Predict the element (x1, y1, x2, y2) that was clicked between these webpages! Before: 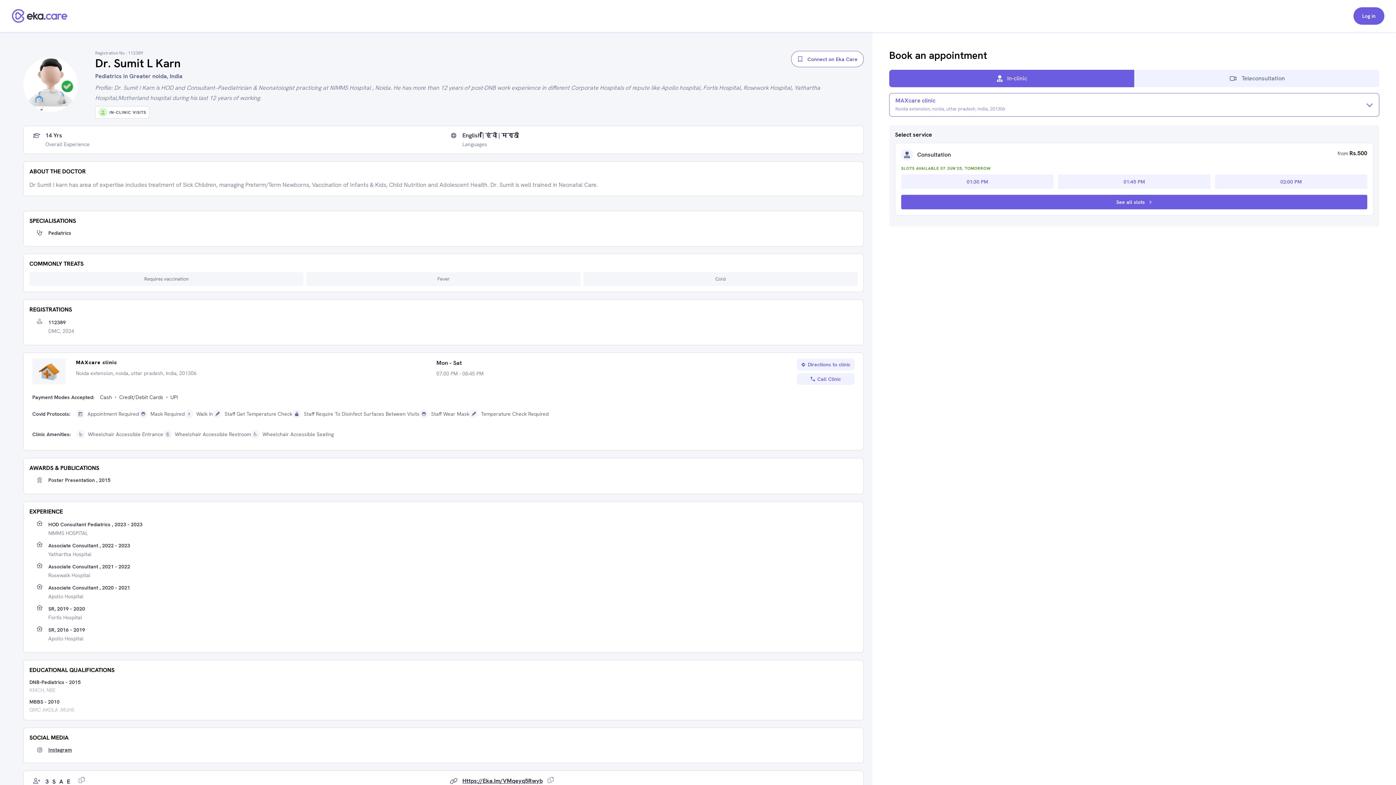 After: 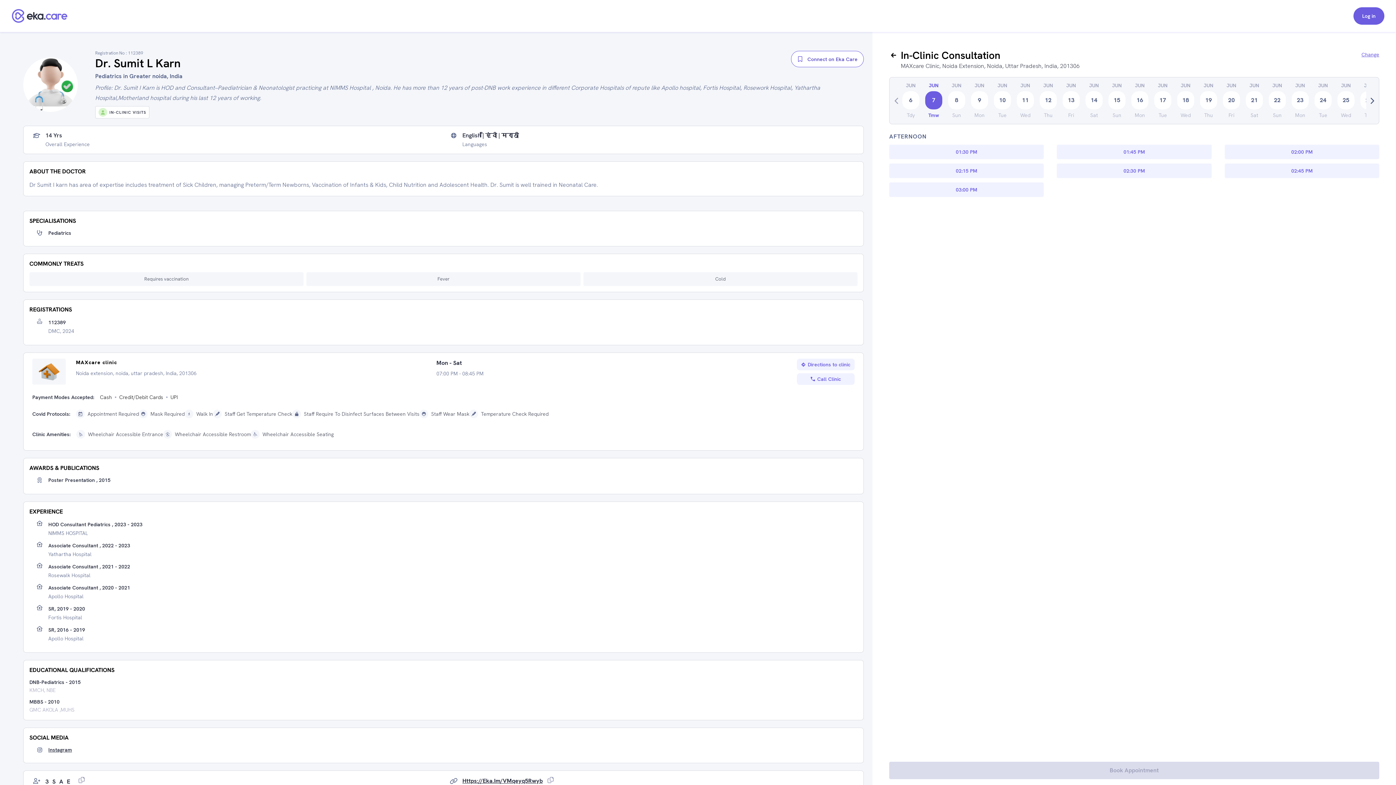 Action: bbox: (901, 194, 1367, 209) label: See all slots